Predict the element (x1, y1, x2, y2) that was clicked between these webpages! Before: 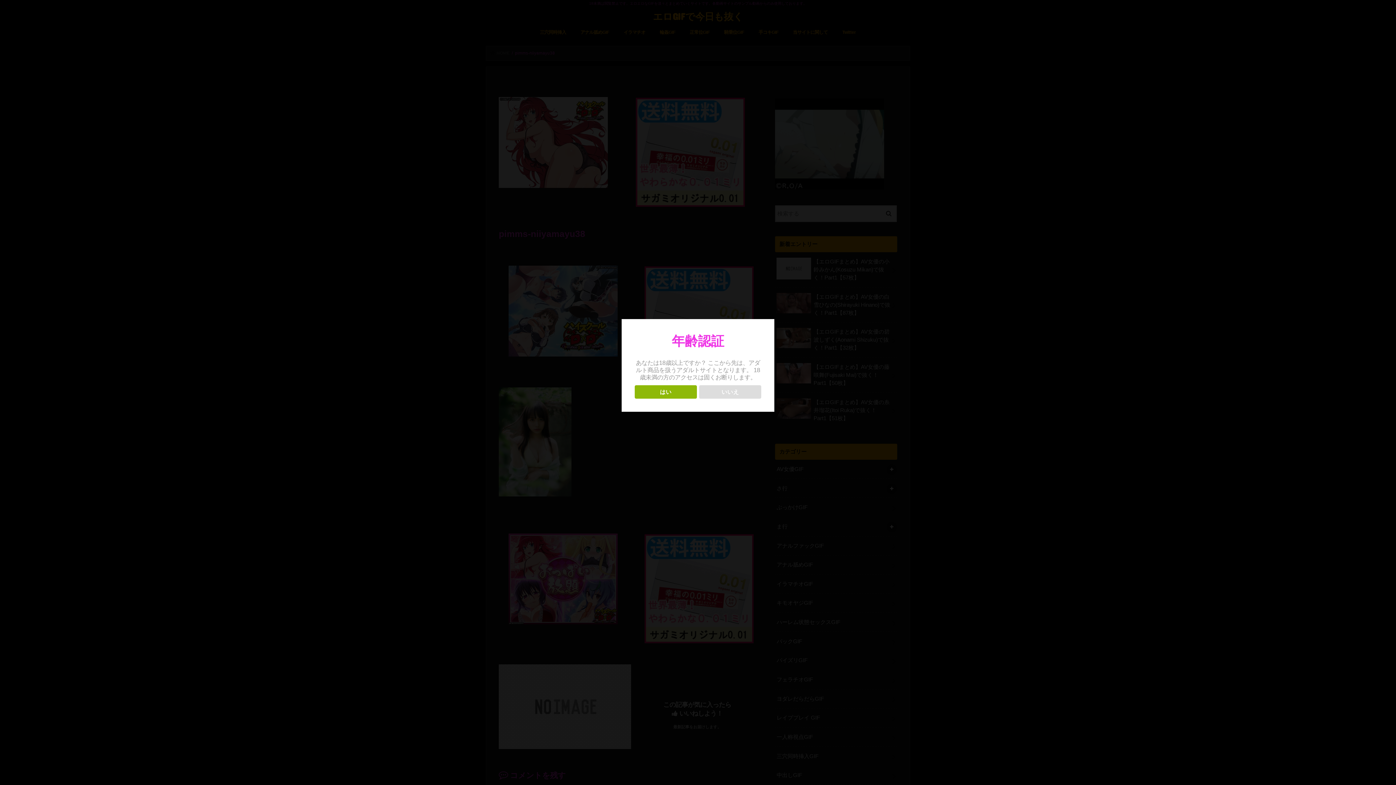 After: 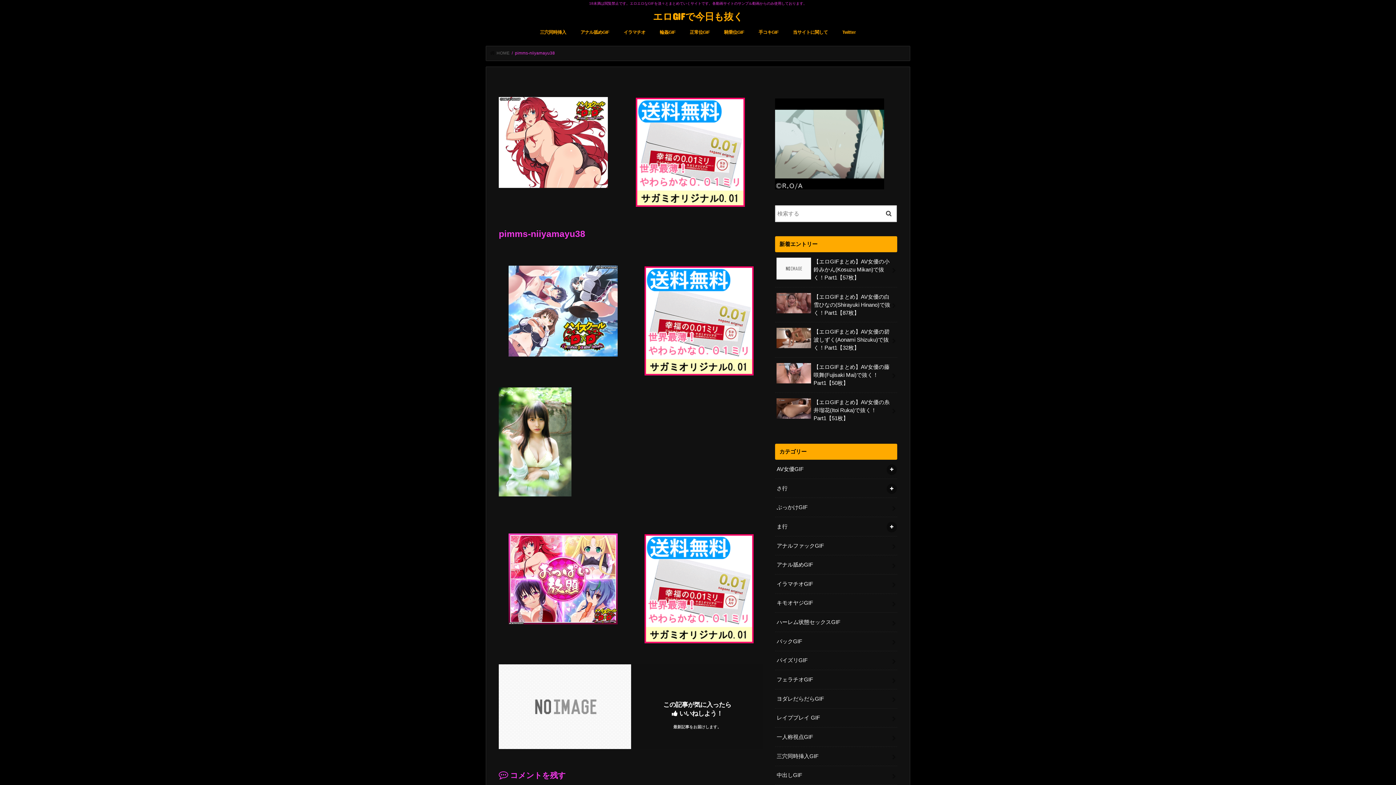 Action: label: はい bbox: (634, 385, 696, 398)